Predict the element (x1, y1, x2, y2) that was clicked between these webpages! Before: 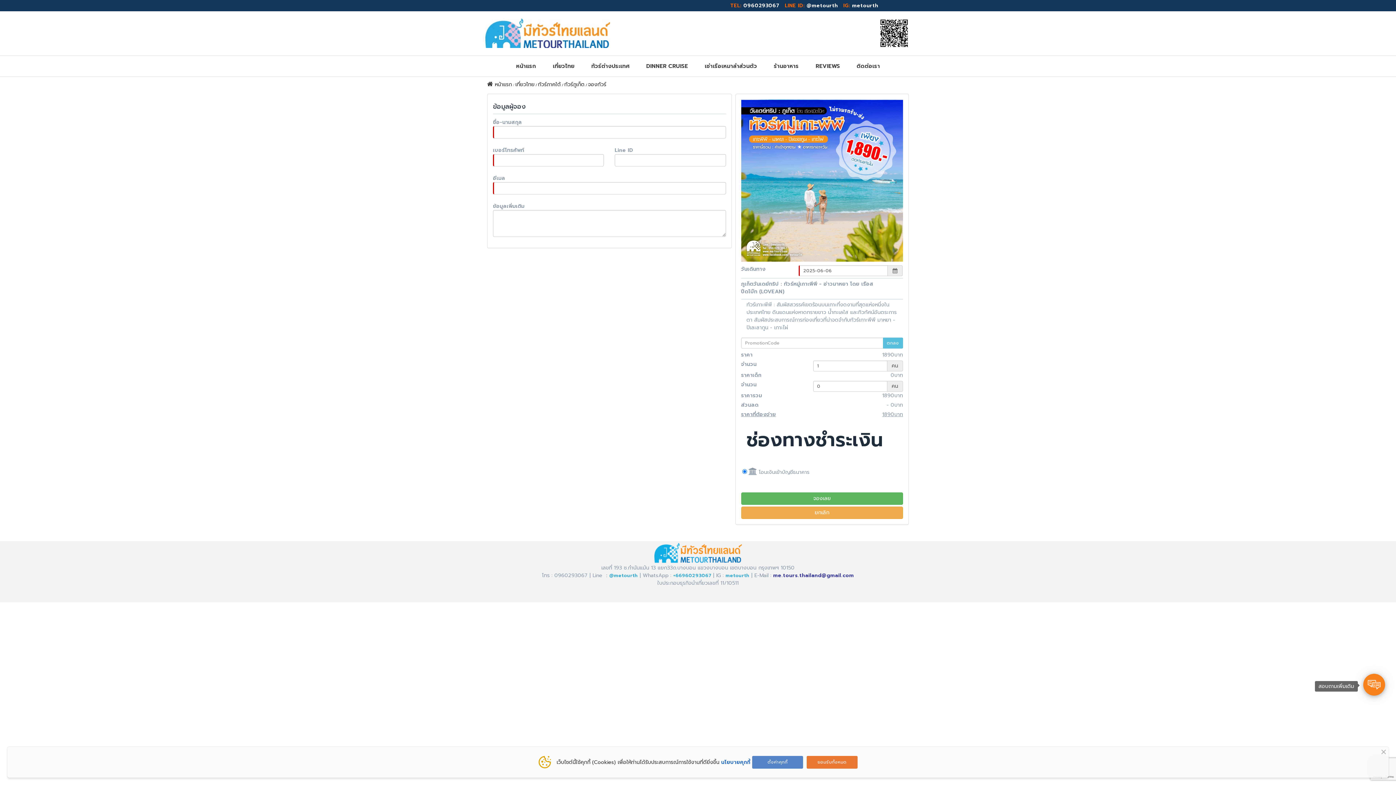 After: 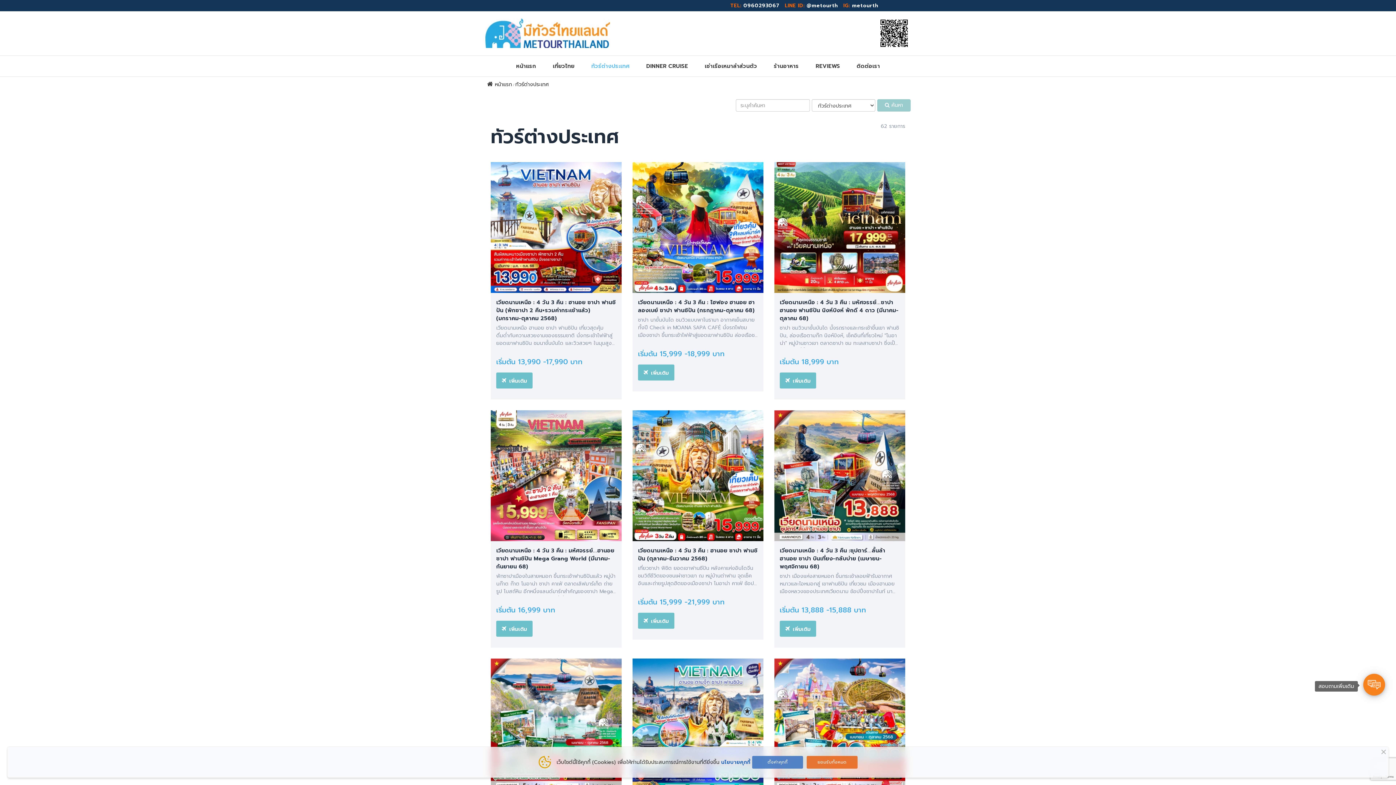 Action: label: ทัวร์ต่างประเทศ bbox: (583, 56, 638, 76)